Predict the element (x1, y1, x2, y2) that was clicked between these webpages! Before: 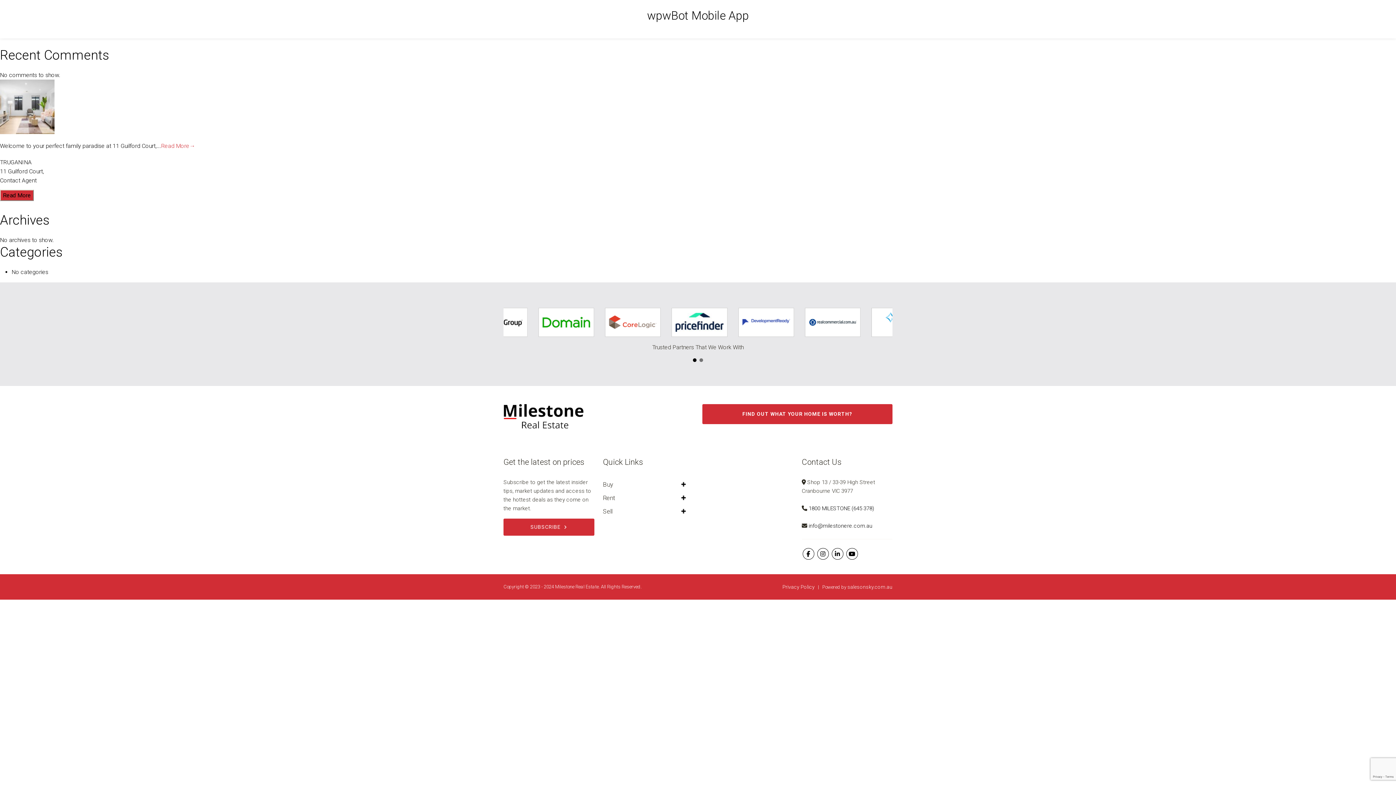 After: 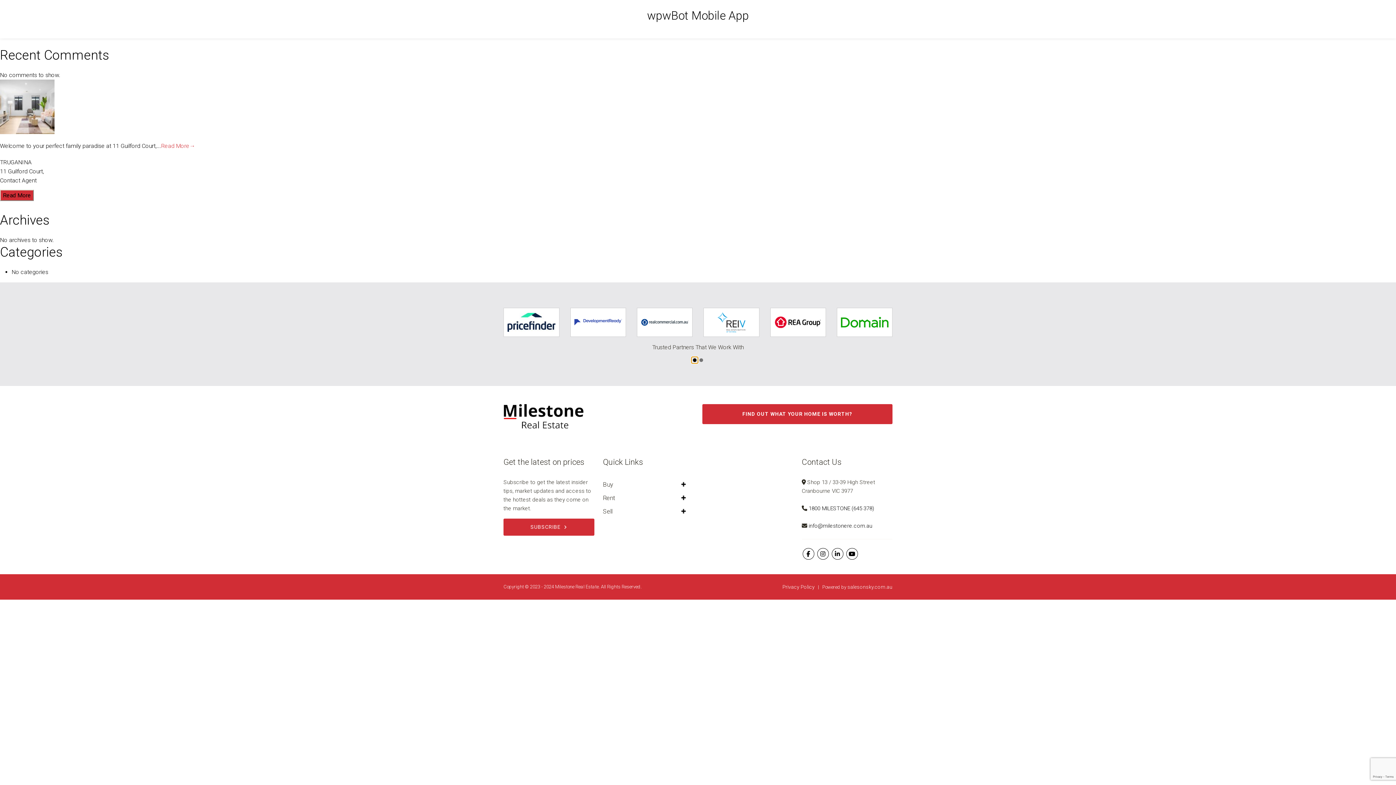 Action: bbox: (691, 357, 698, 363)